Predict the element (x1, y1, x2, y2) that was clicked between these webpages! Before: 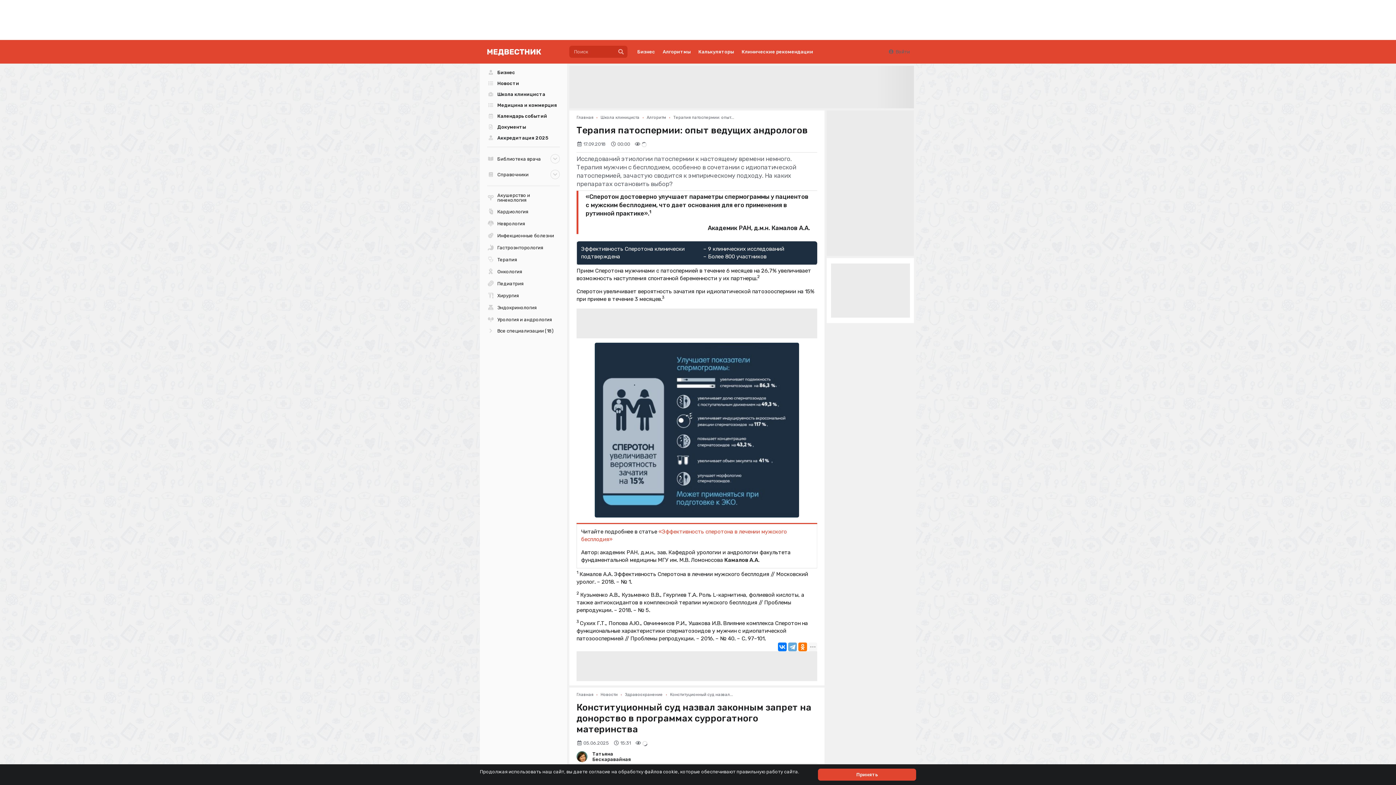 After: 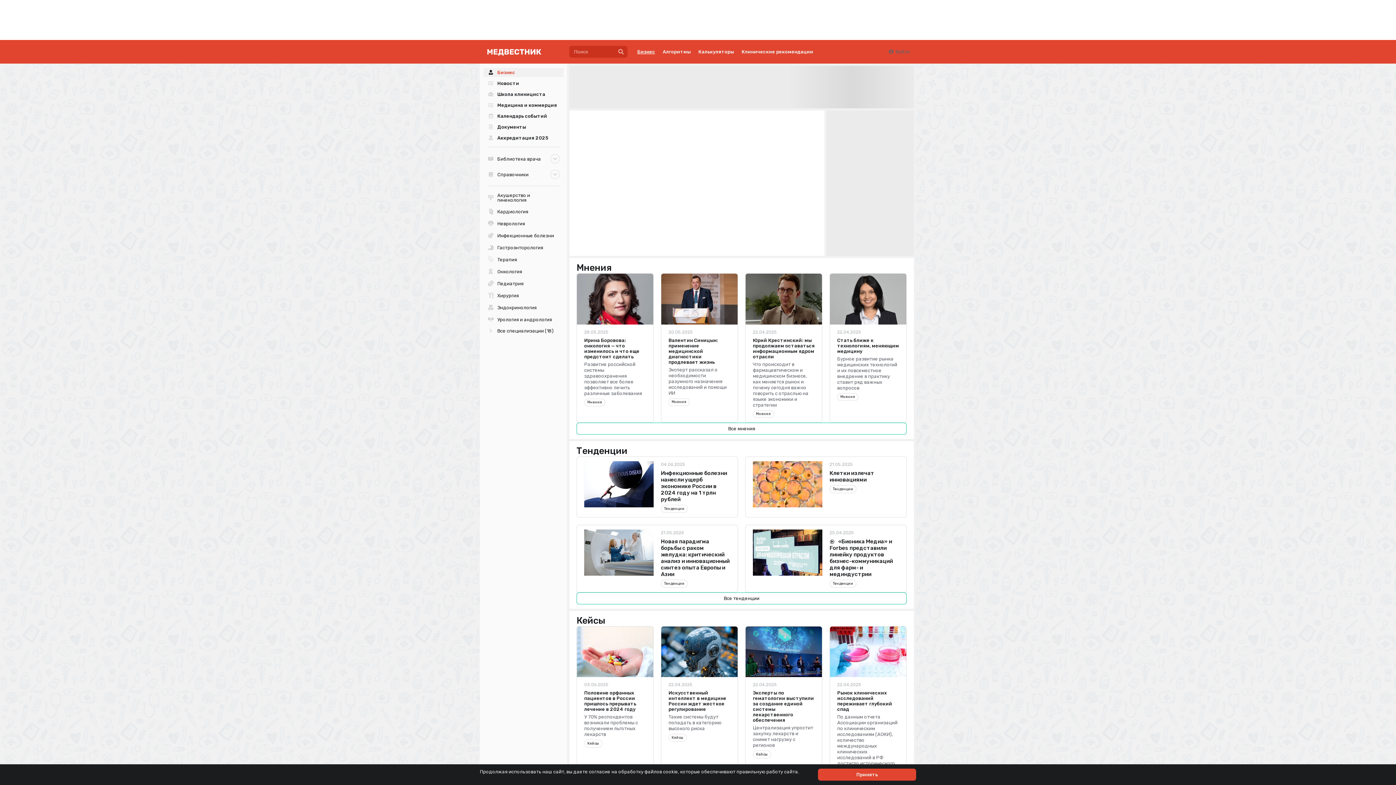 Action: label: Бизнес bbox: (634, 47, 660, 56)